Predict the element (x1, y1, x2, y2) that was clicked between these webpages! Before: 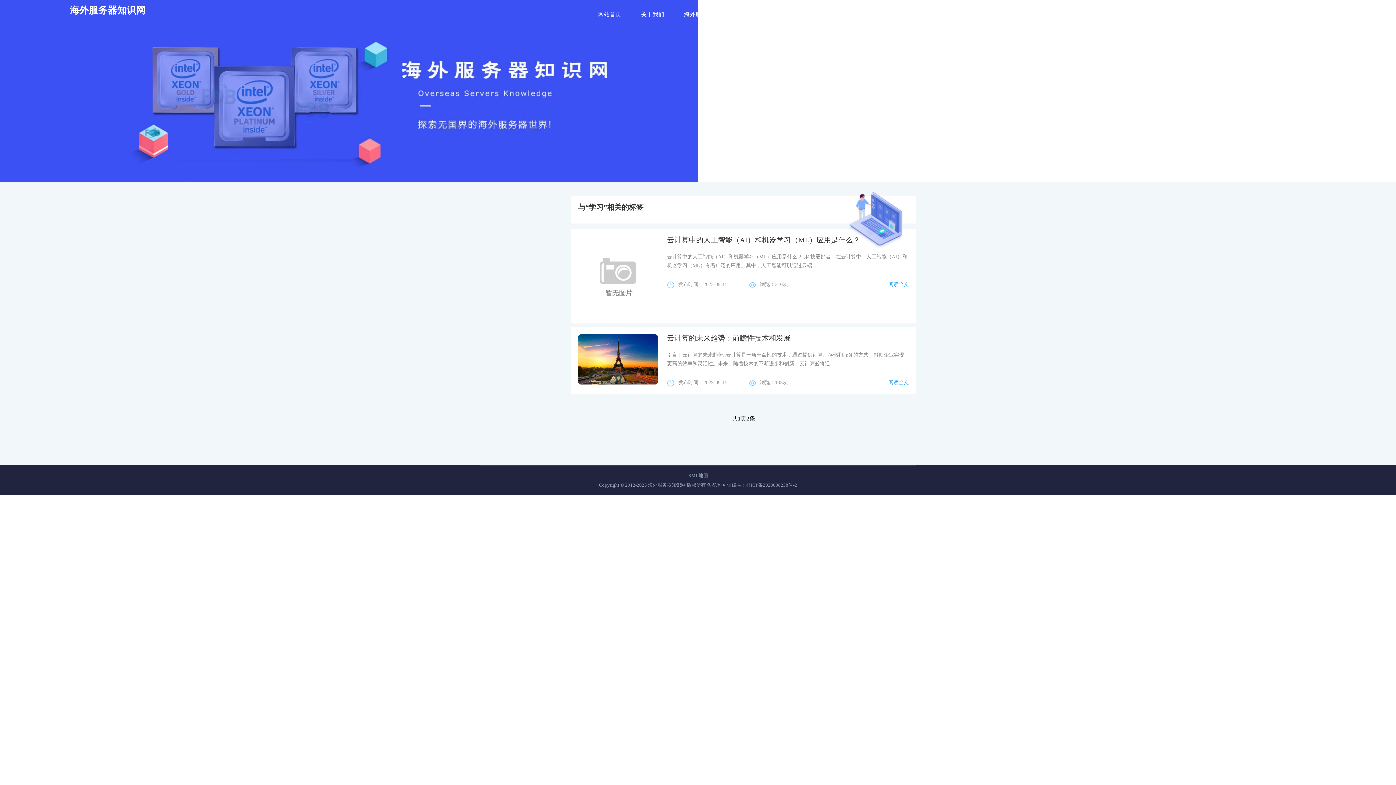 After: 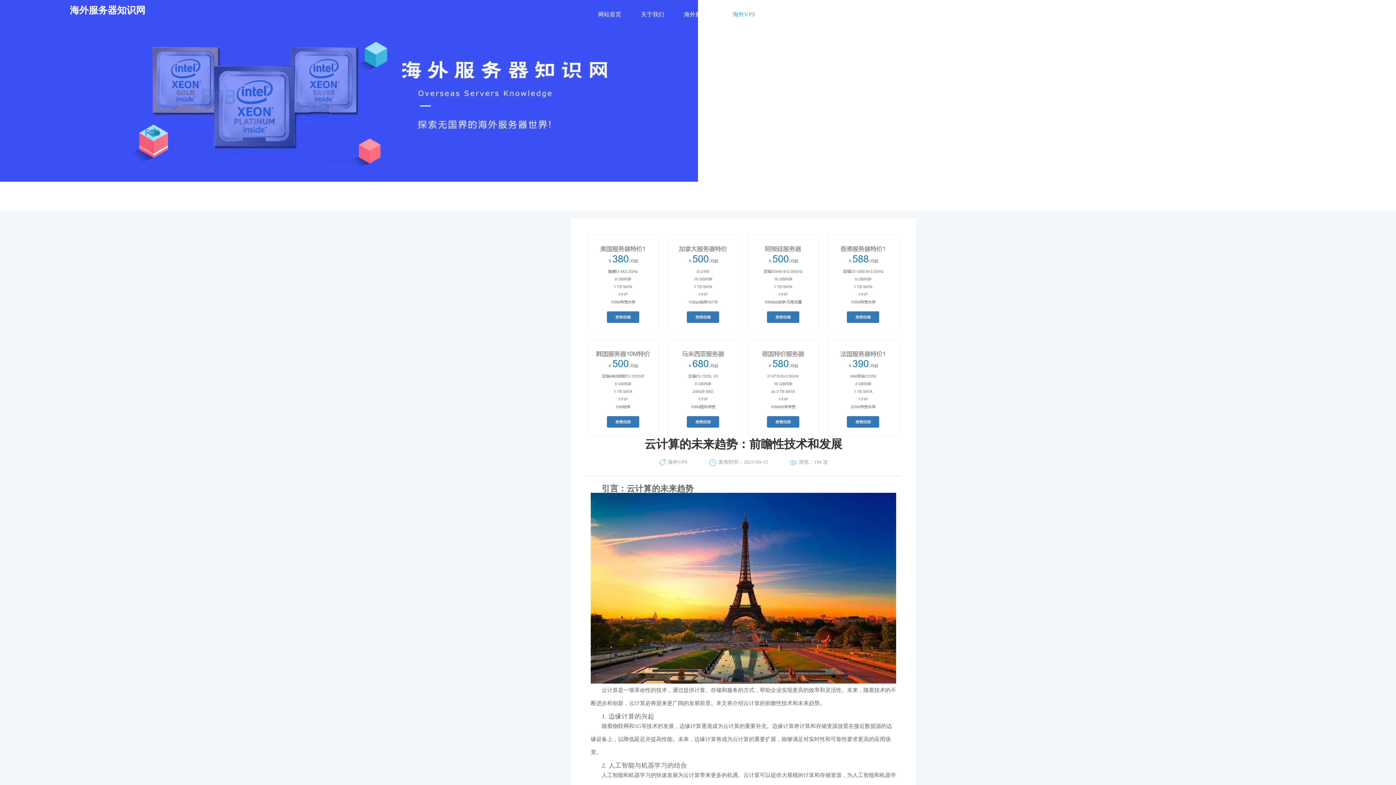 Action: label: 云计算的未来趋势：前瞻性技术和发展 bbox: (667, 334, 909, 341)